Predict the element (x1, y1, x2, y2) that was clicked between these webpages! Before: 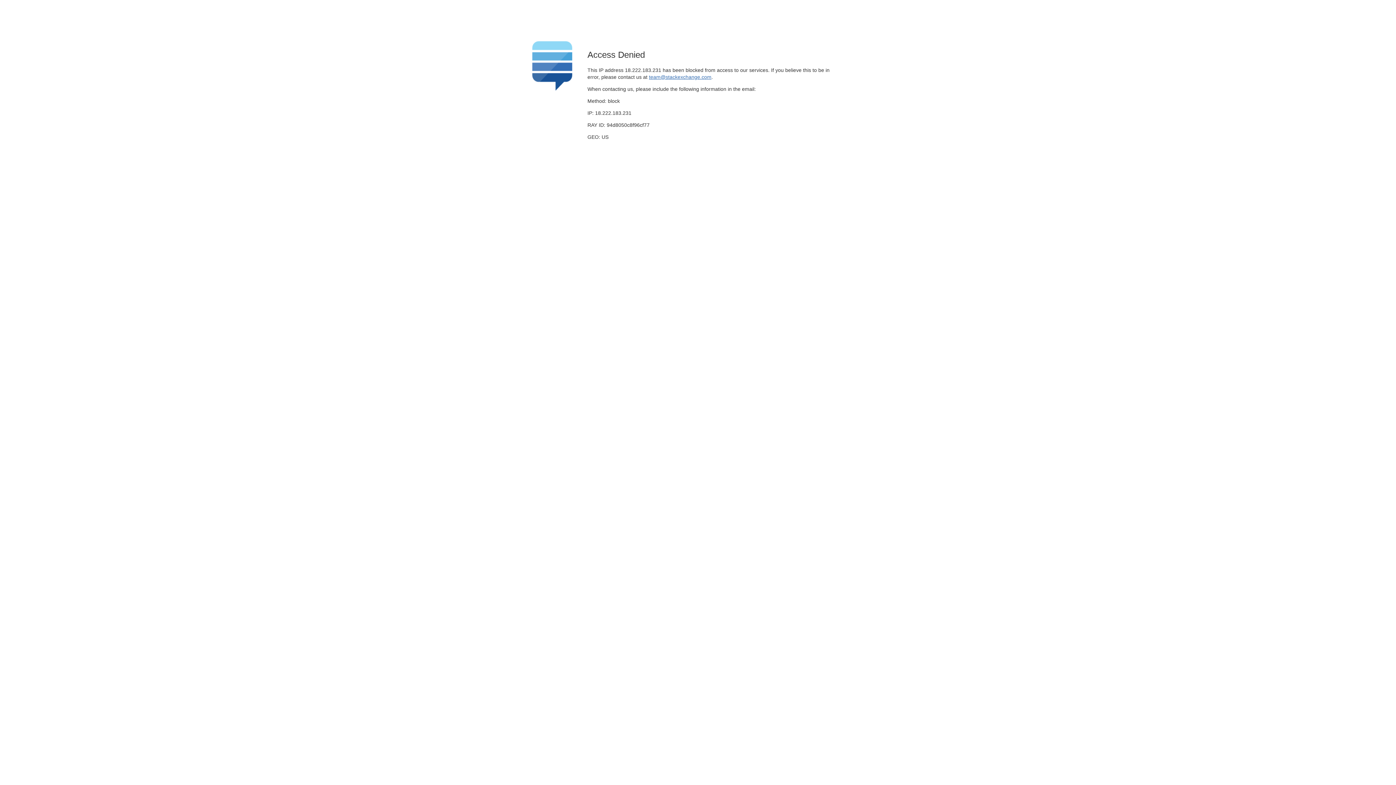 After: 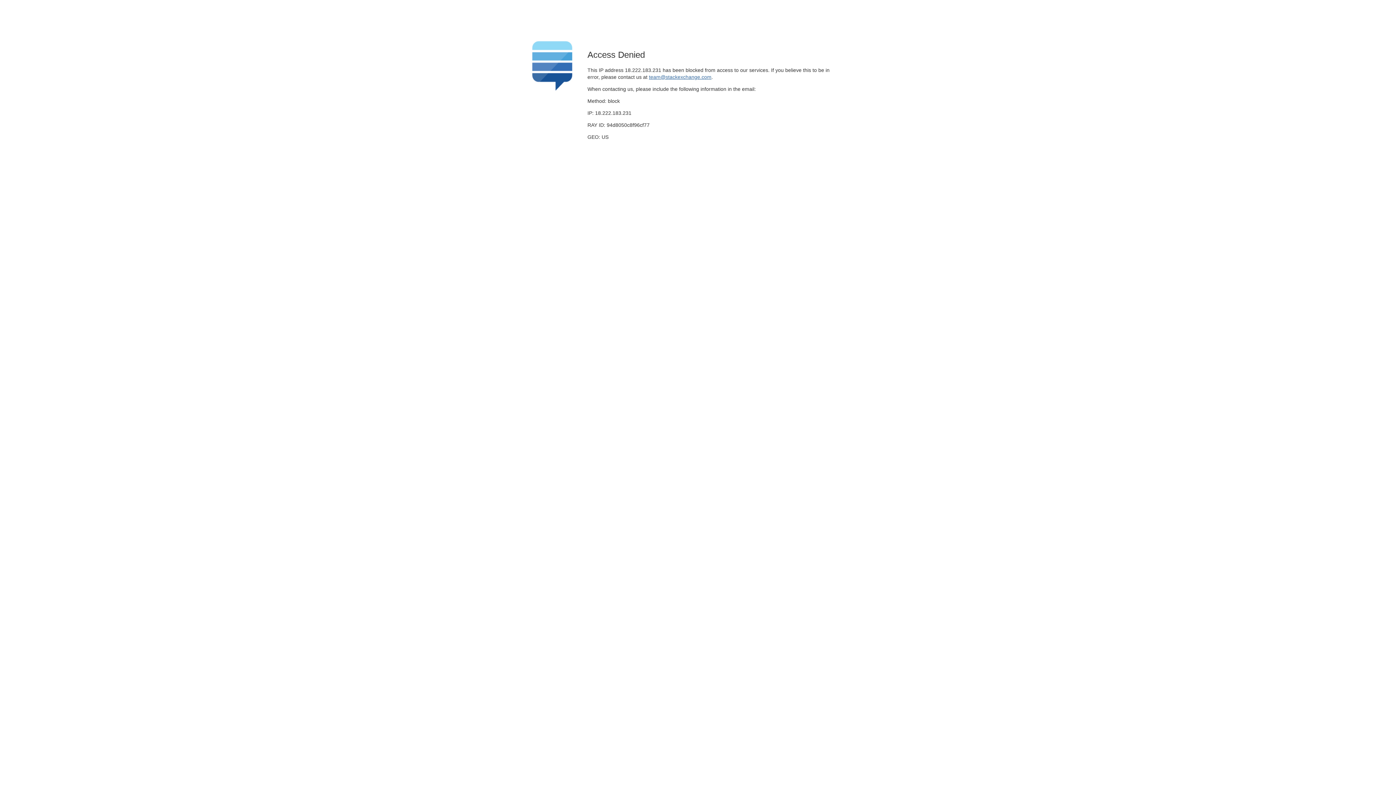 Action: label: team@stackexchange.com bbox: (649, 74, 711, 79)